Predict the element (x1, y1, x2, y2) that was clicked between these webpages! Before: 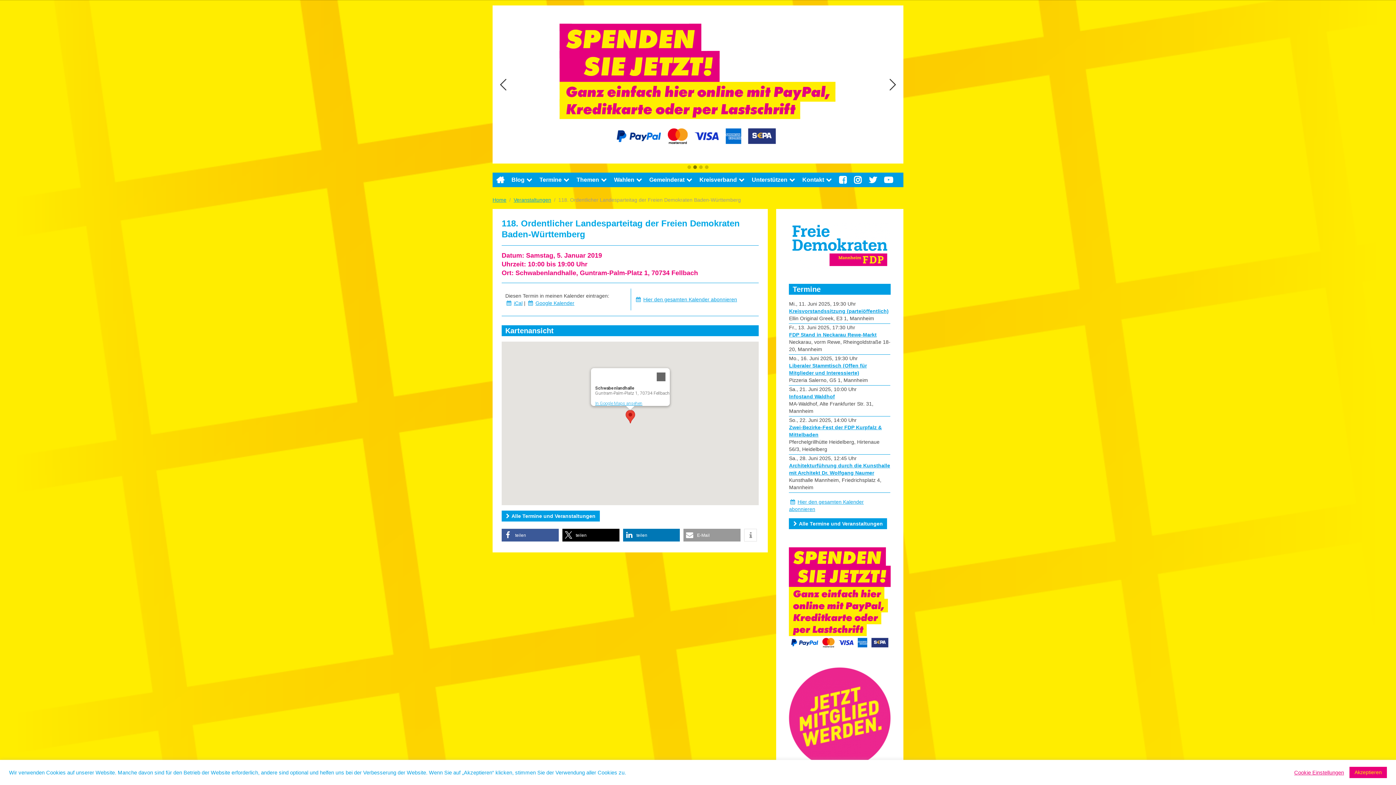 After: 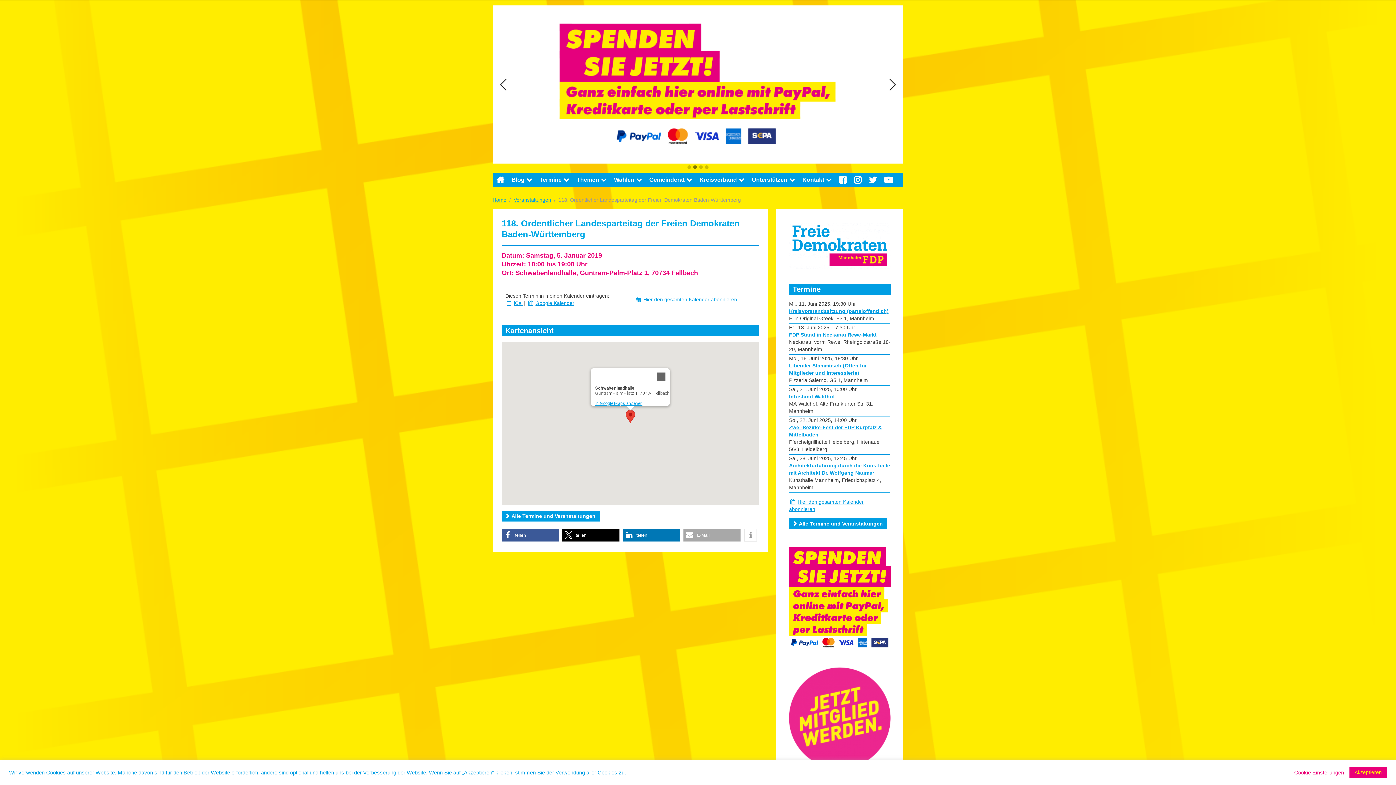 Action: label: Per E-Mail versenden bbox: (683, 529, 740, 541)